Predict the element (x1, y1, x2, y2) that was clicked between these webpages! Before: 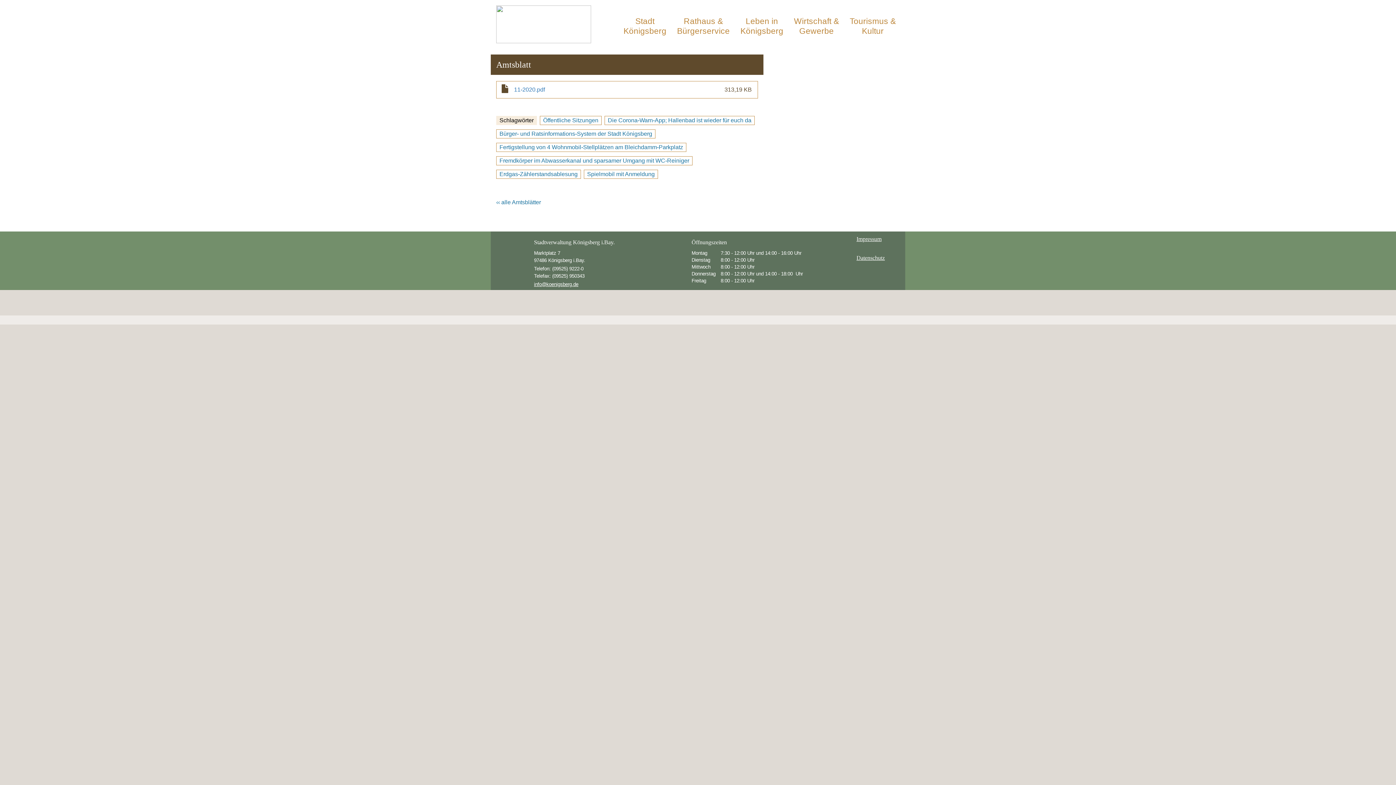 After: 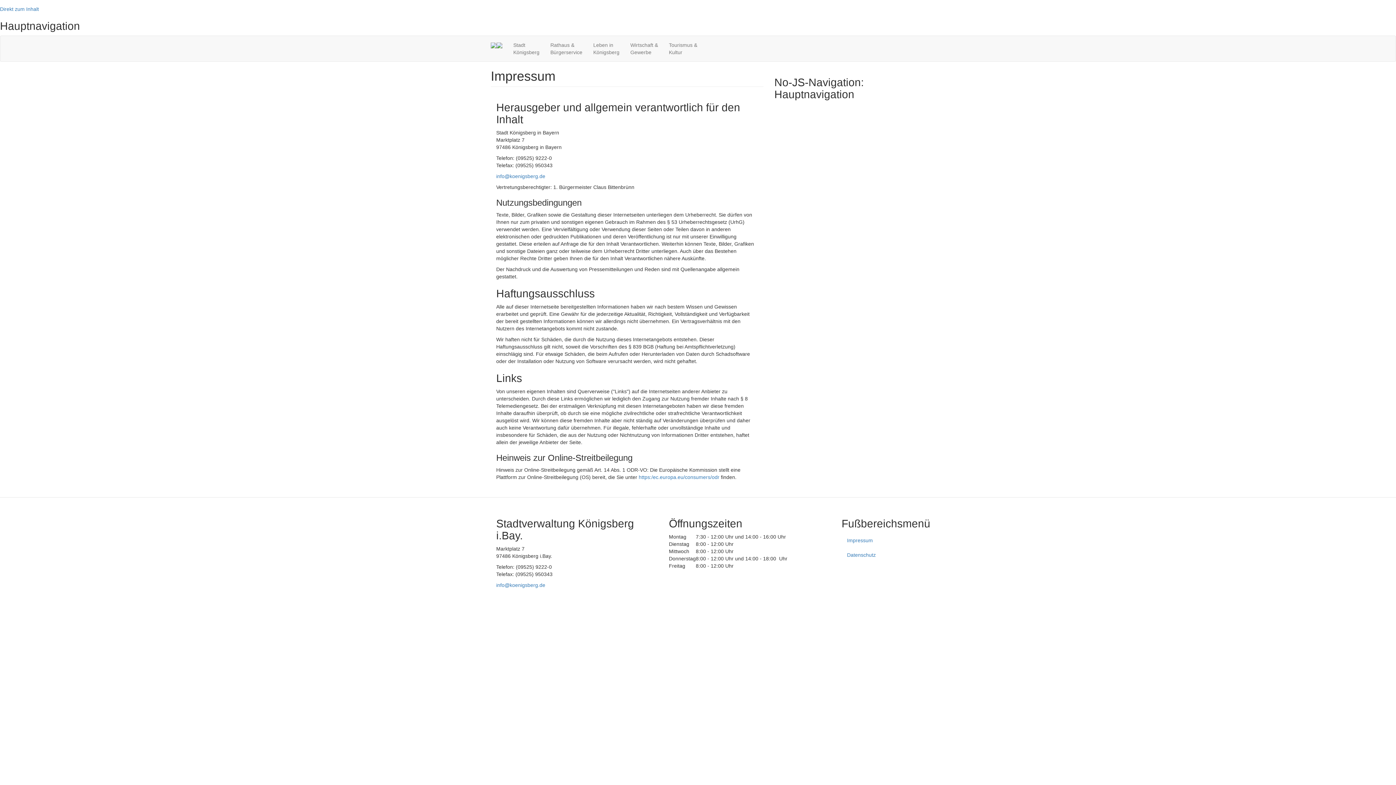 Action: bbox: (851, 231, 890, 247) label: Impressum